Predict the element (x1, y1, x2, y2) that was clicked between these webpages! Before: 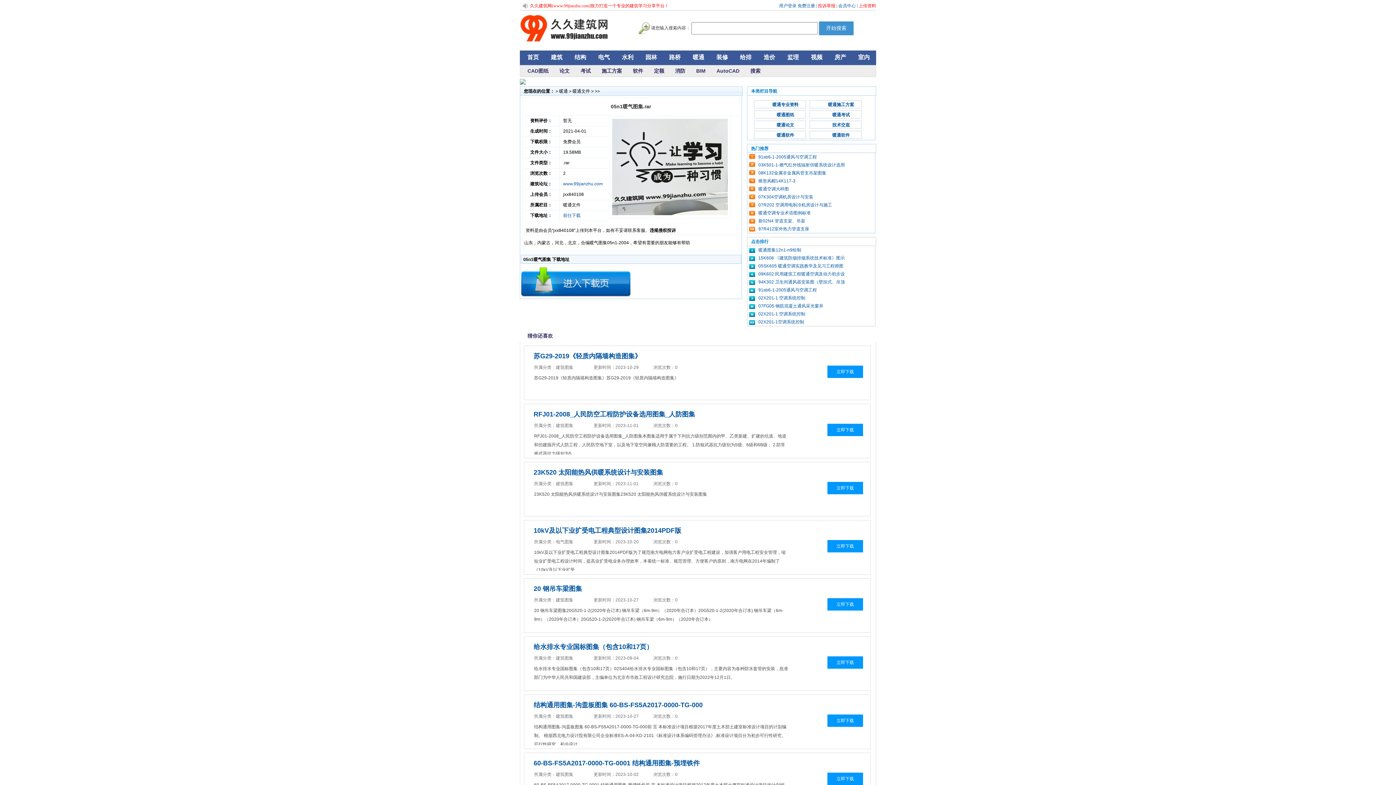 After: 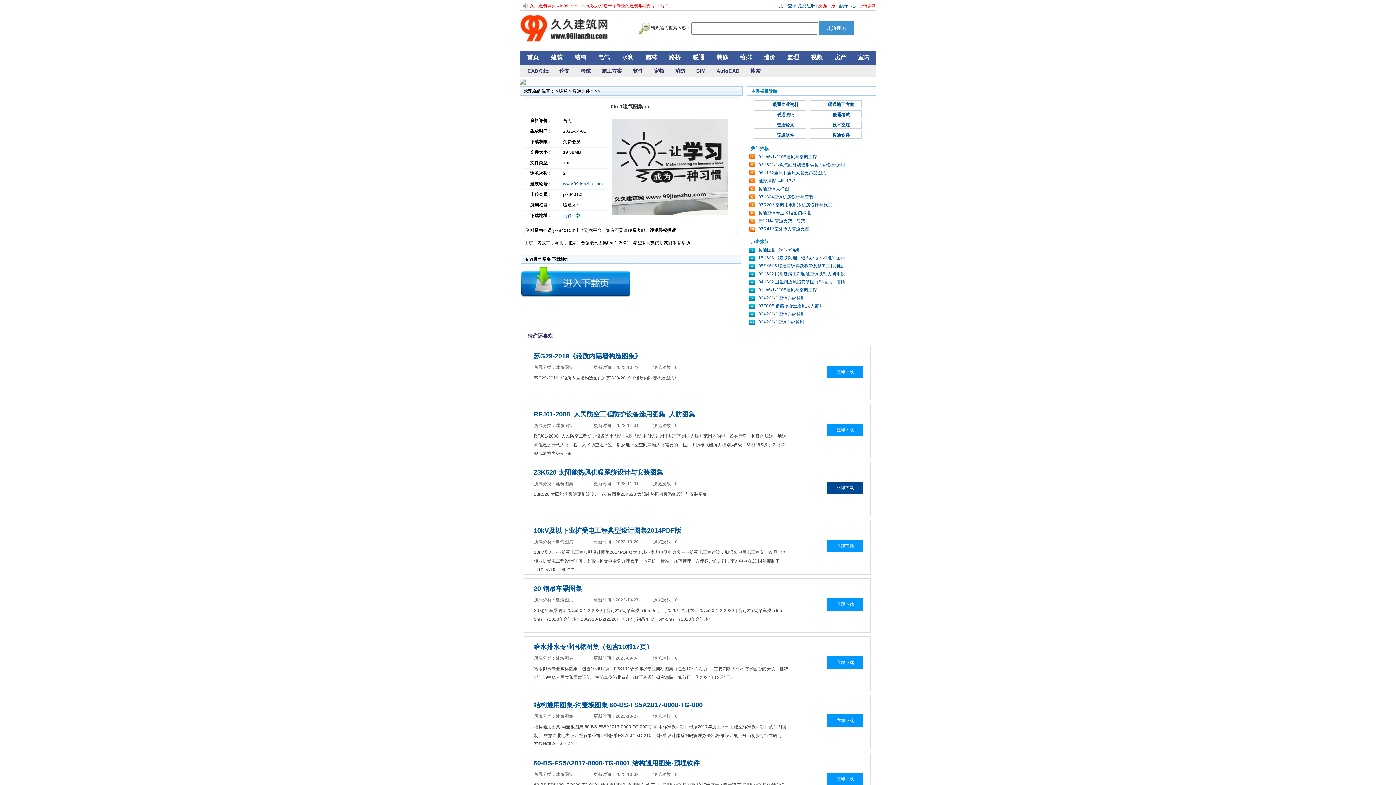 Action: label: 立即下载 bbox: (827, 482, 863, 494)